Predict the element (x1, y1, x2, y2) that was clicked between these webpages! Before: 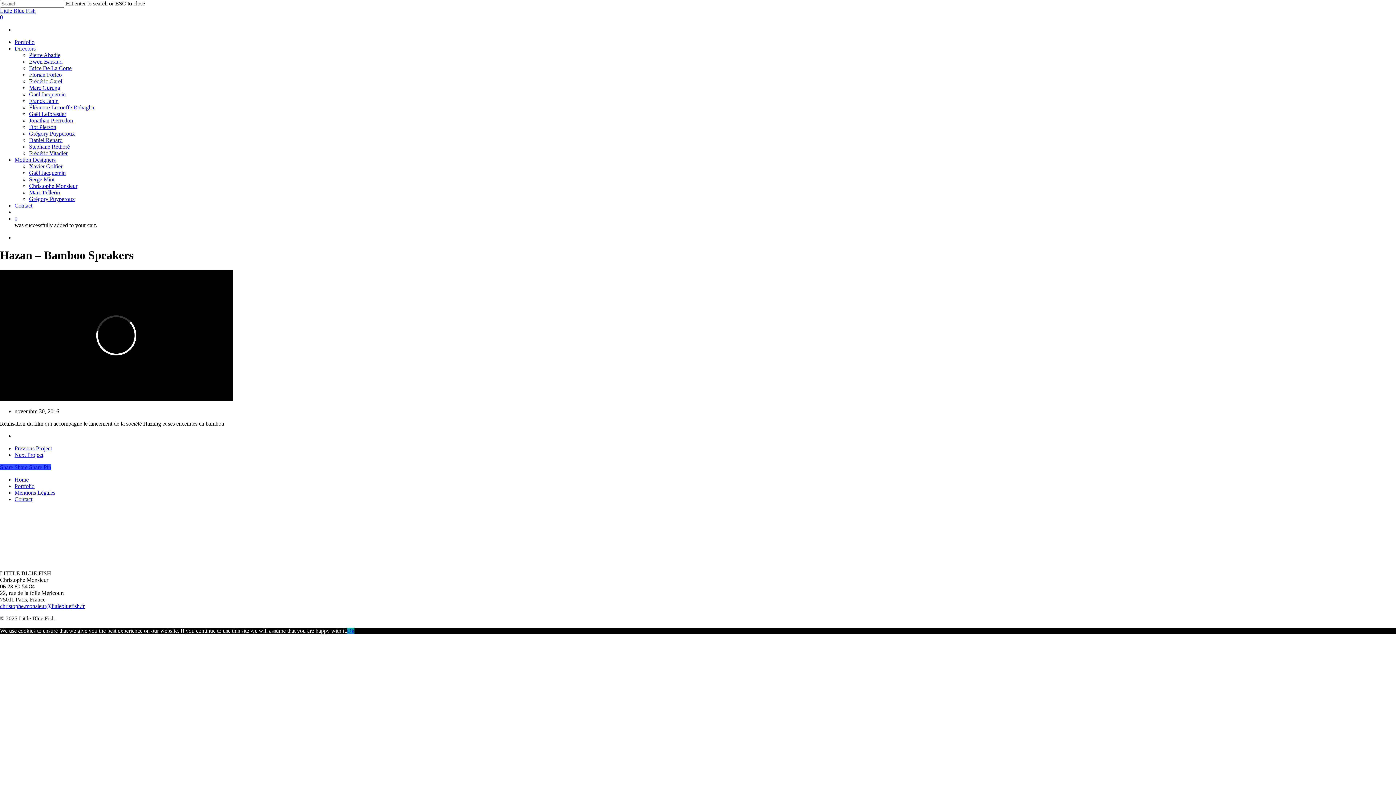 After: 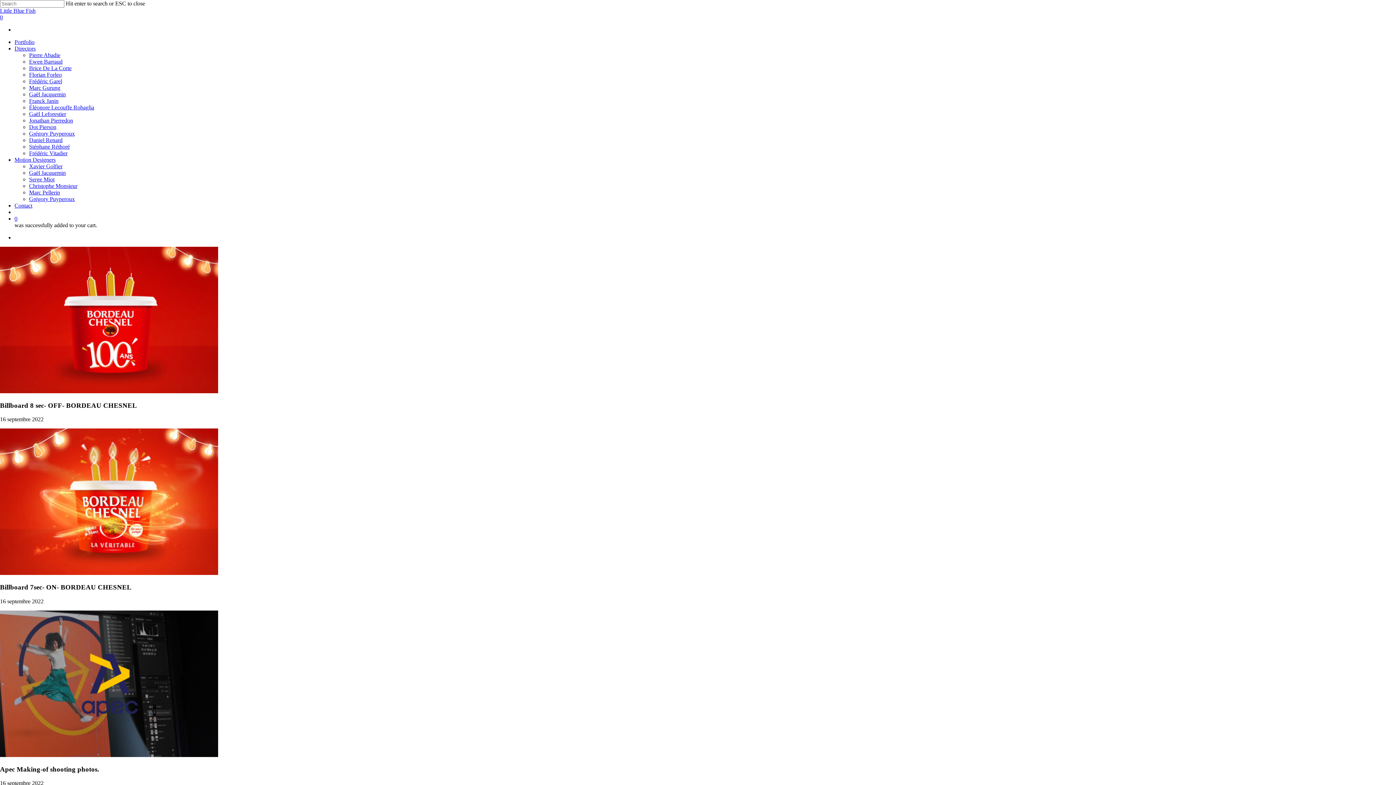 Action: bbox: (14, 483, 34, 489) label: Portfolio